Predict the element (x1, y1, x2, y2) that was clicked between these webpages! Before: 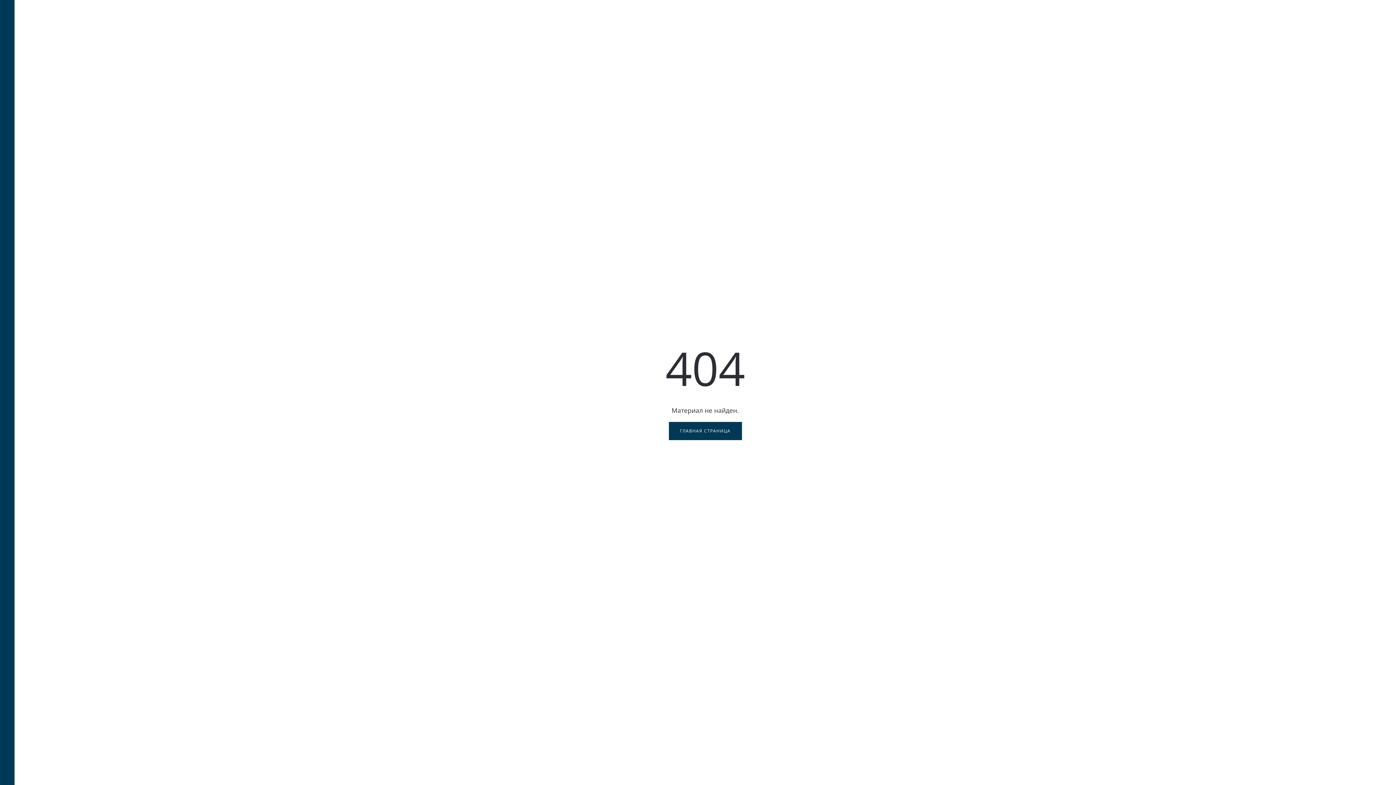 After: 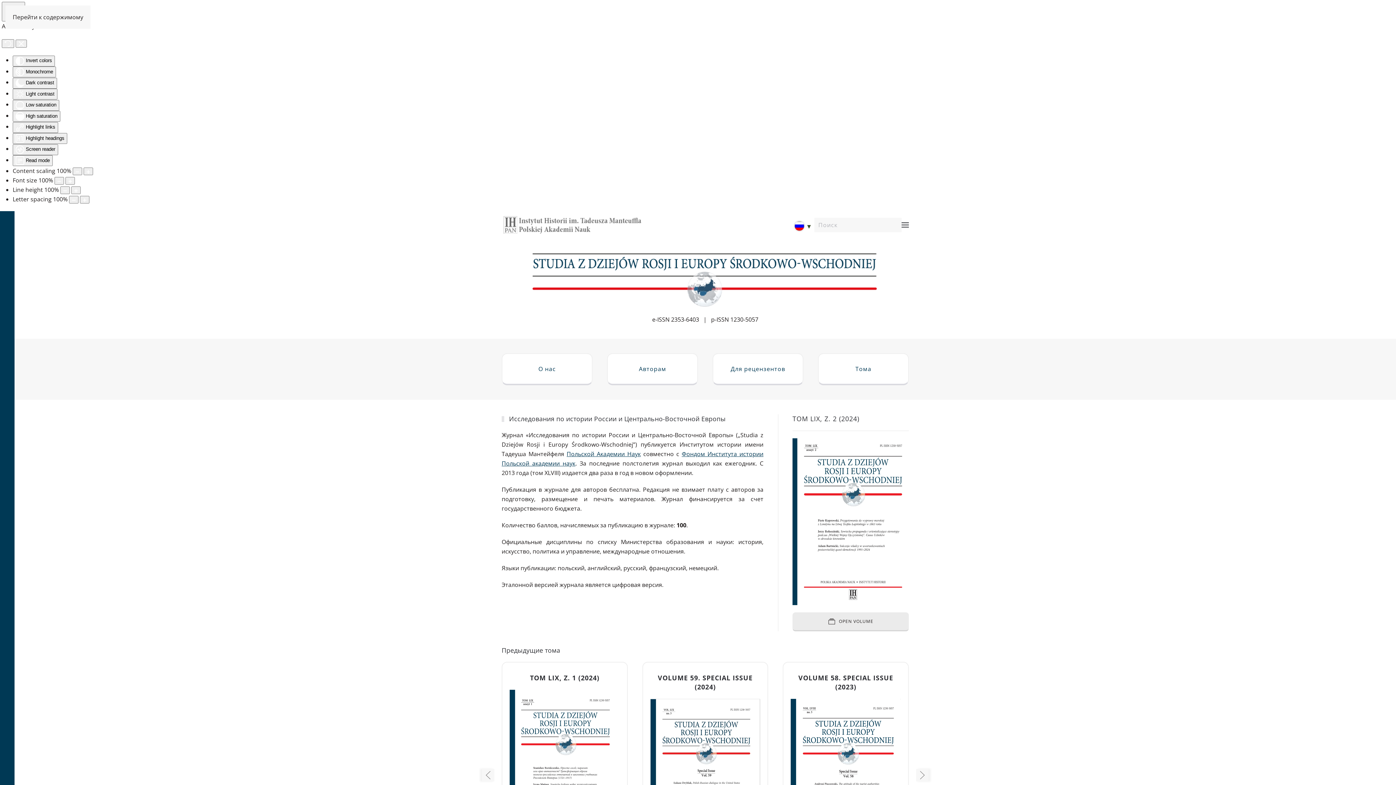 Action: bbox: (668, 422, 742, 440) label: ГЛАВНАЯ СТРАНИЦА